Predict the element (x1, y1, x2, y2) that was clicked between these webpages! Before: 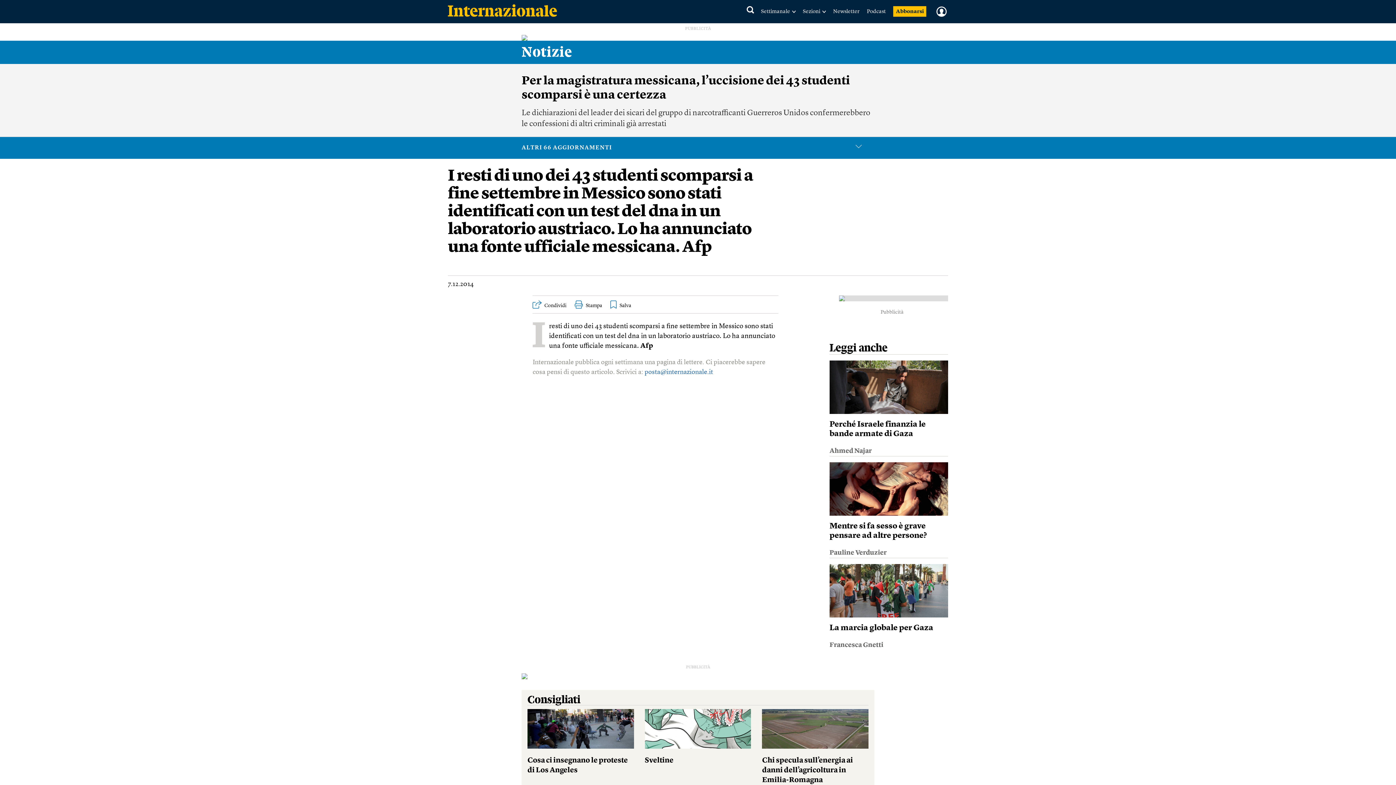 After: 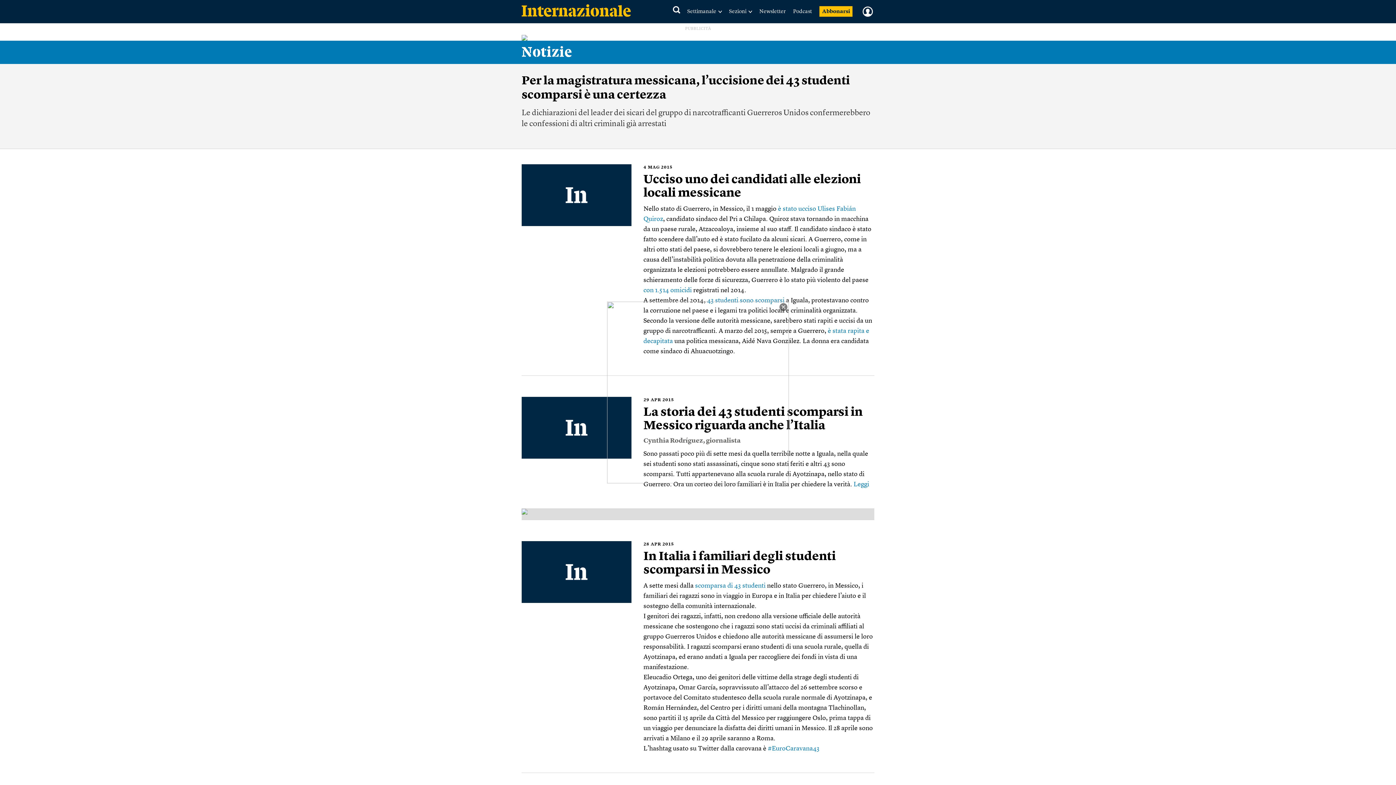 Action: label: ALTRI 66 AGGIORNAMENTI bbox: (521, 141, 874, 154)